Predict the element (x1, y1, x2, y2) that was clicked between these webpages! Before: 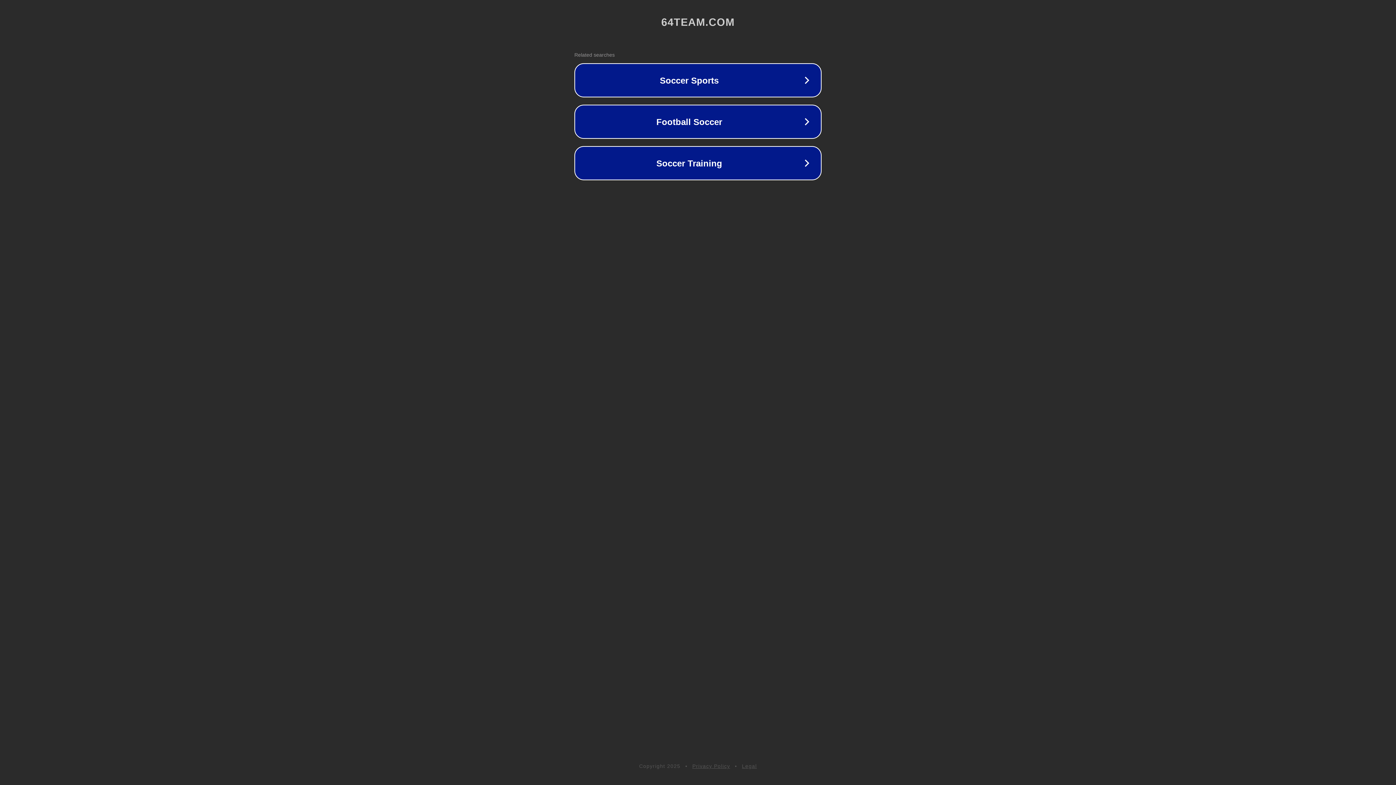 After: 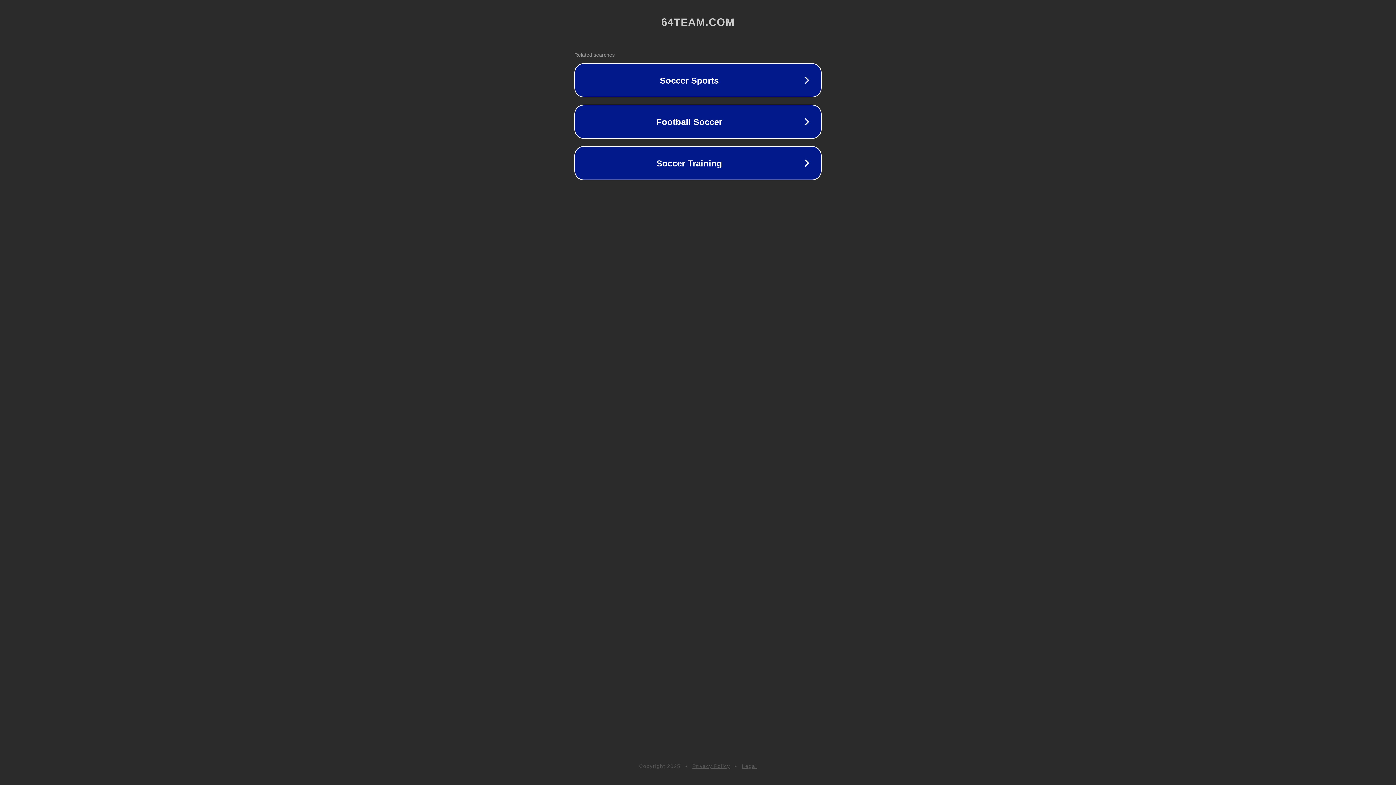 Action: bbox: (742, 763, 757, 769) label: Legal